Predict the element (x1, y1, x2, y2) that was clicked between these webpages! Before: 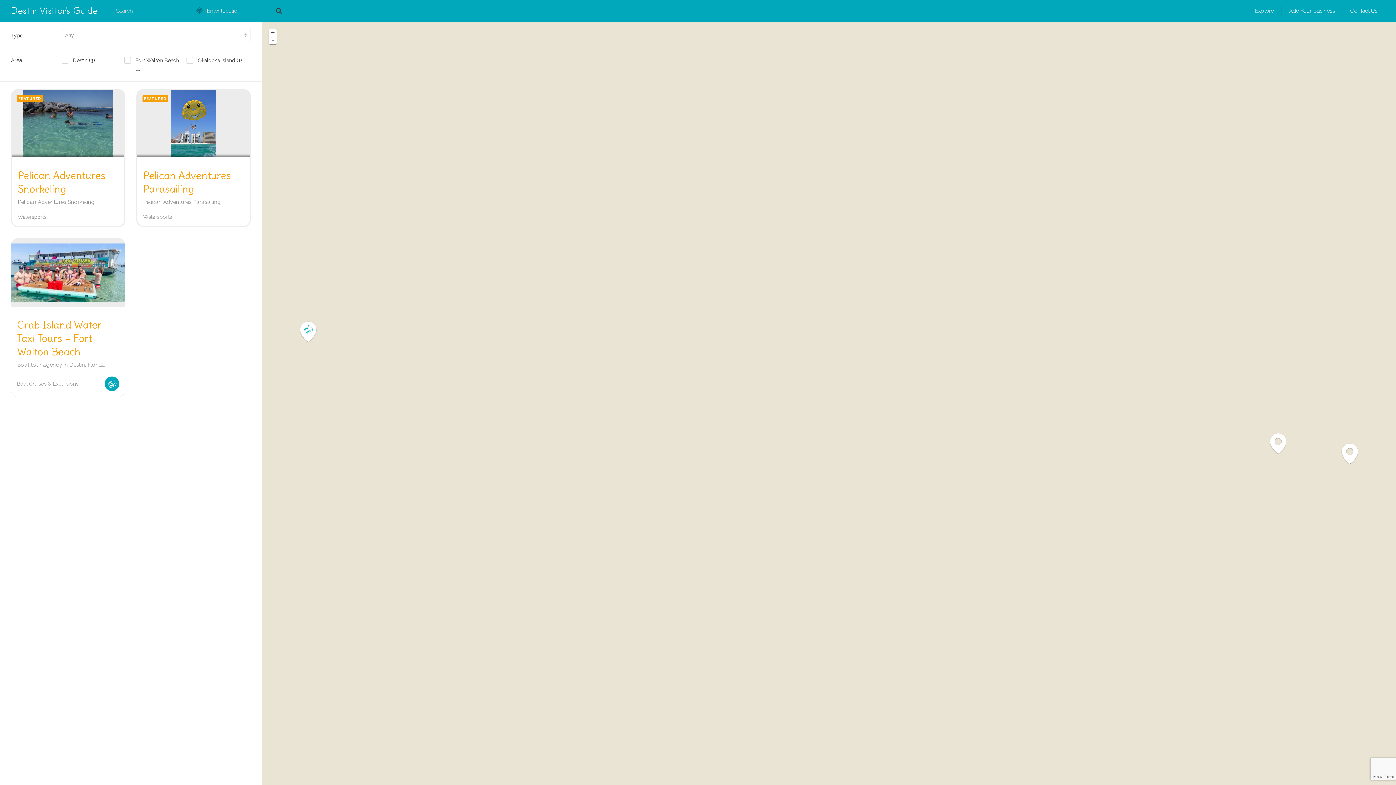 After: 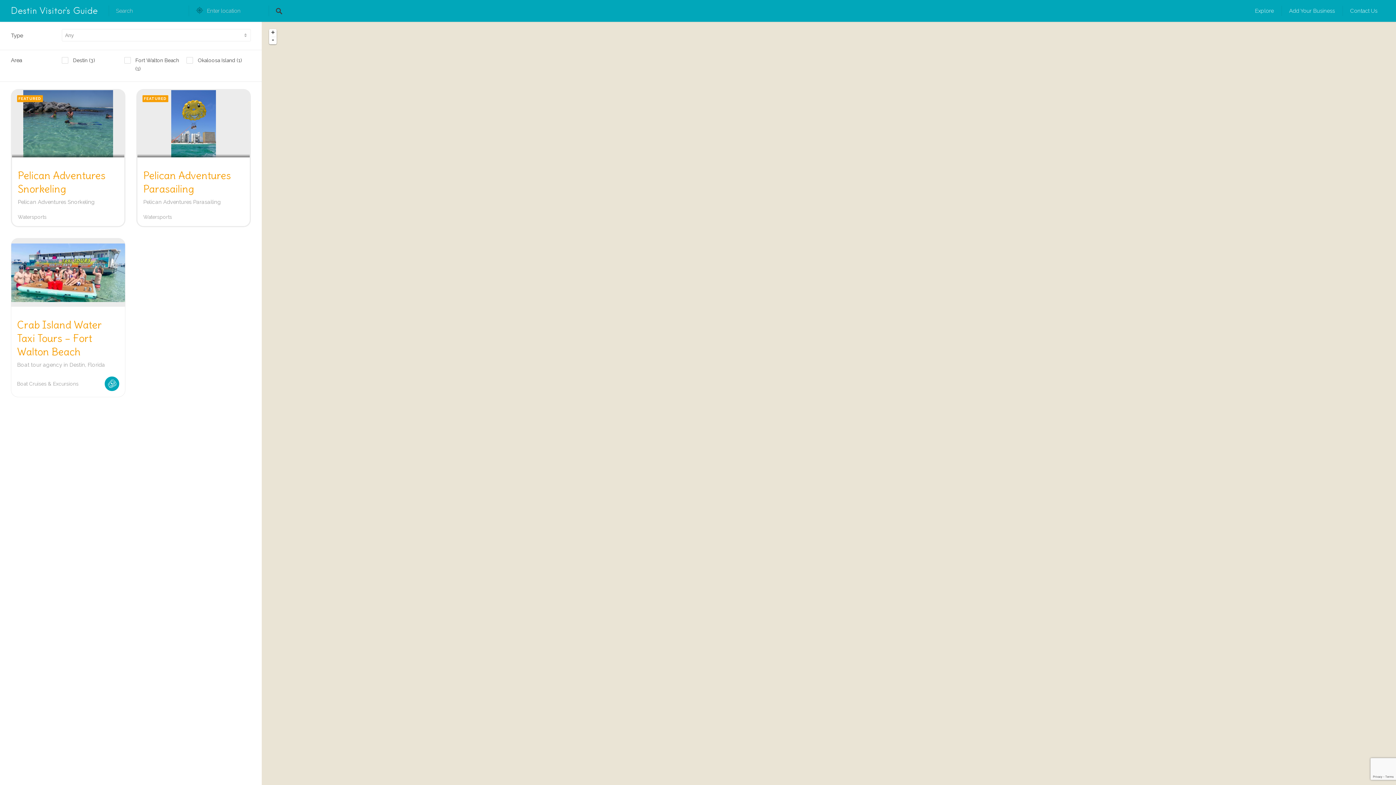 Action: label: Zoom in bbox: (269, 29, 276, 36)